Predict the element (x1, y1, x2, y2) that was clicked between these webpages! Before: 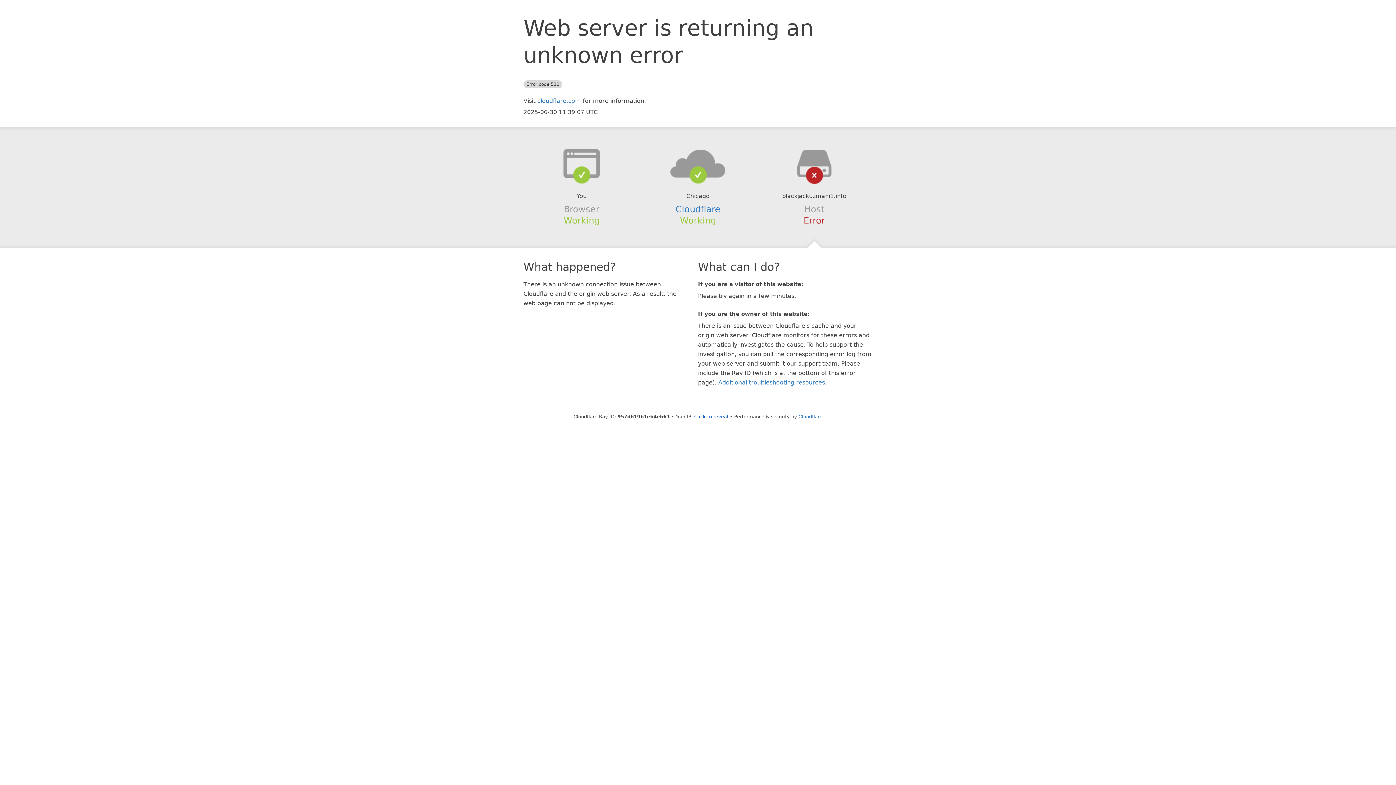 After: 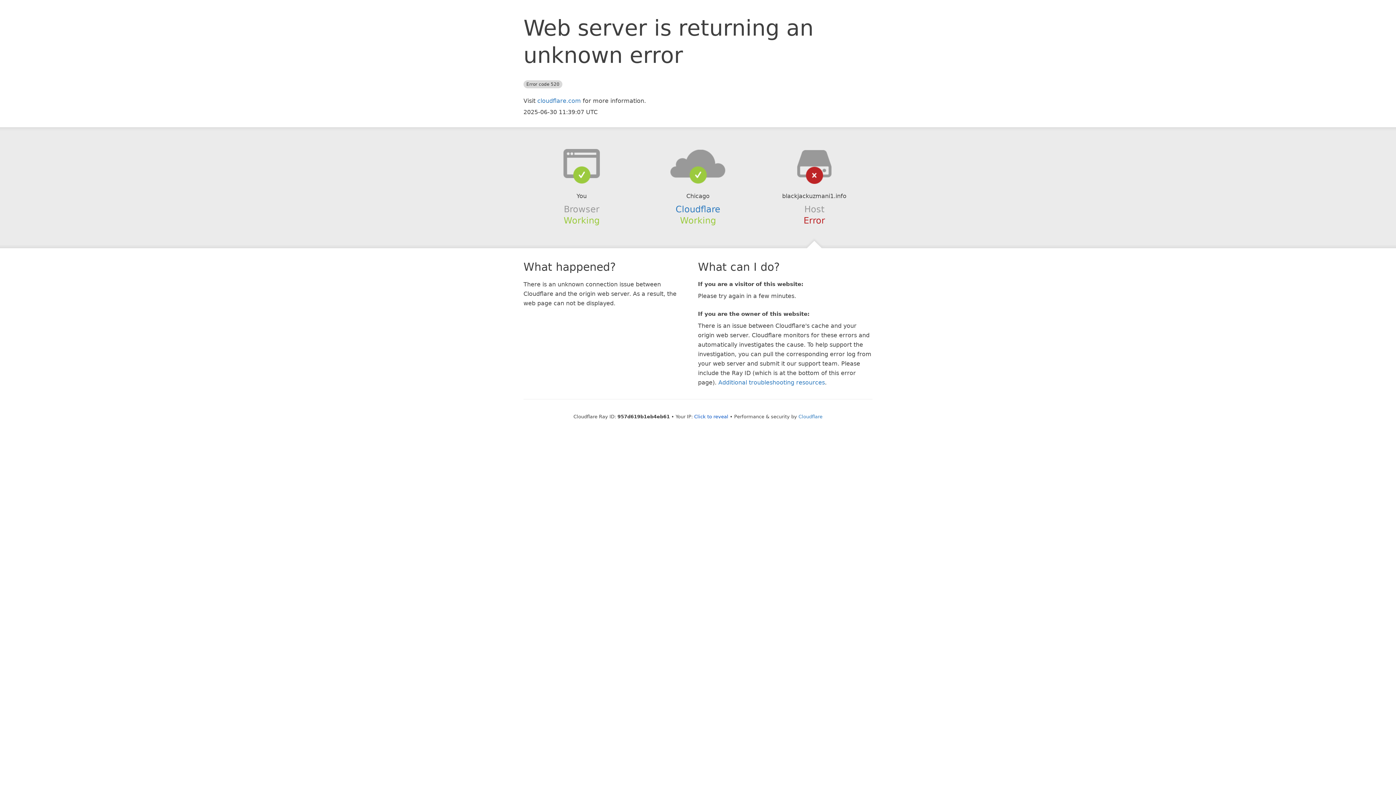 Action: bbox: (639, 148, 756, 178)